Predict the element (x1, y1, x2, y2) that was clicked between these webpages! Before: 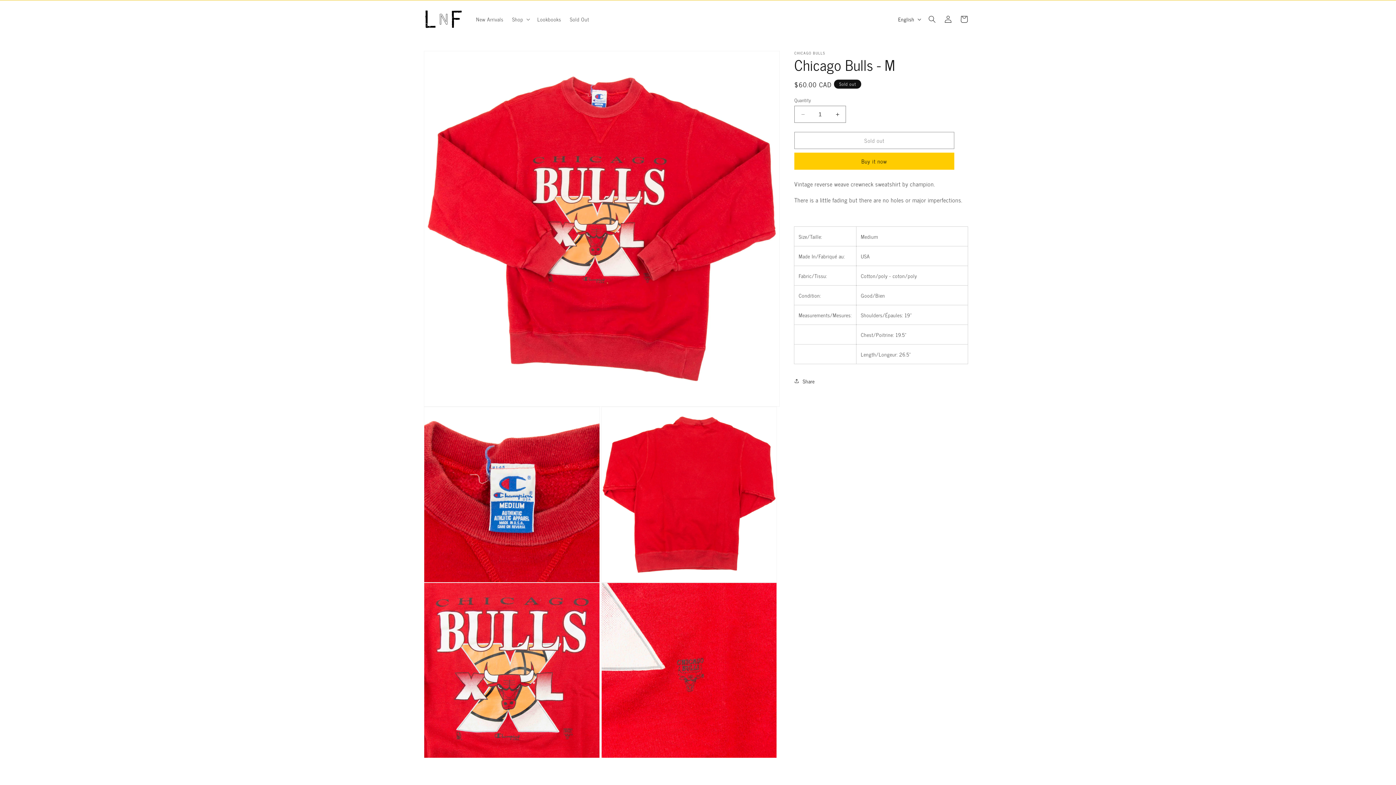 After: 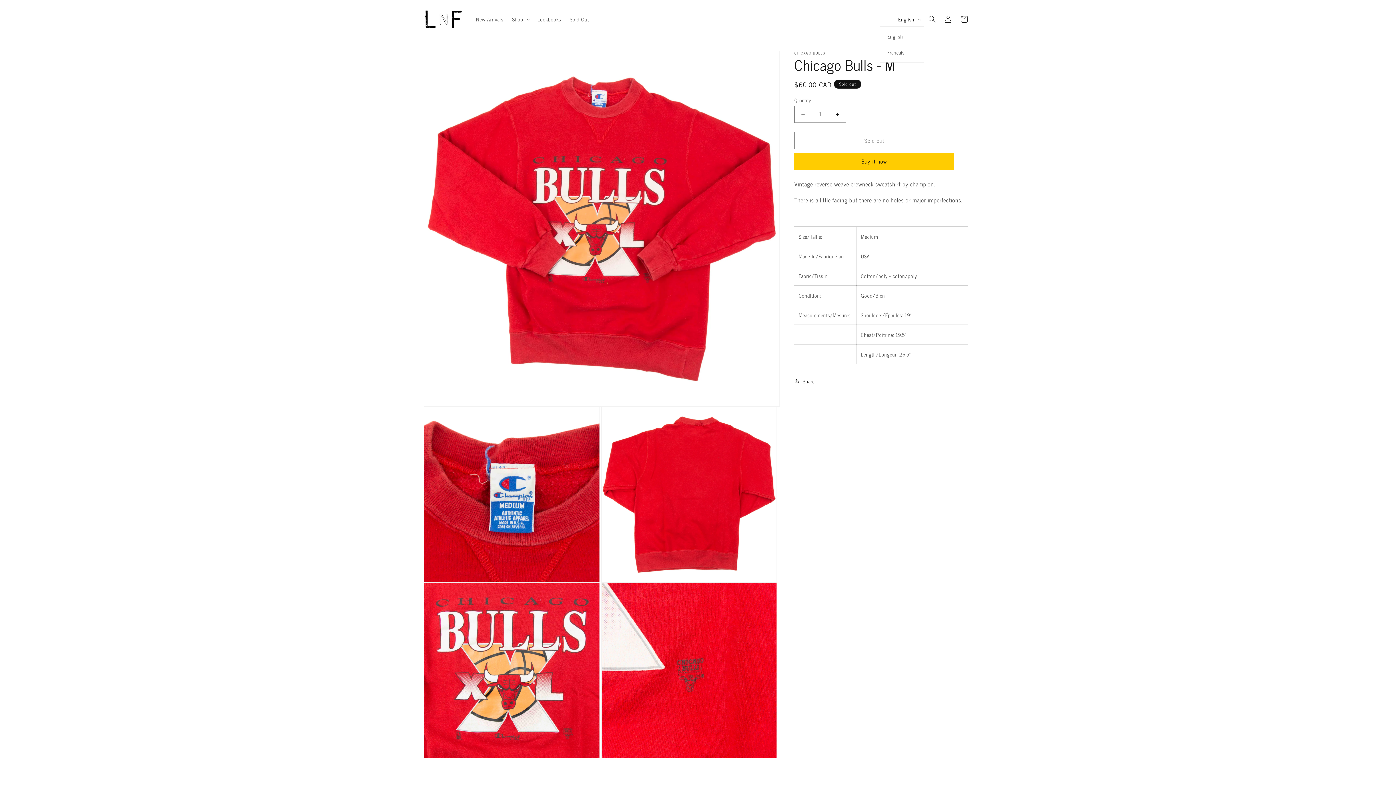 Action: bbox: (894, 12, 924, 26) label: English